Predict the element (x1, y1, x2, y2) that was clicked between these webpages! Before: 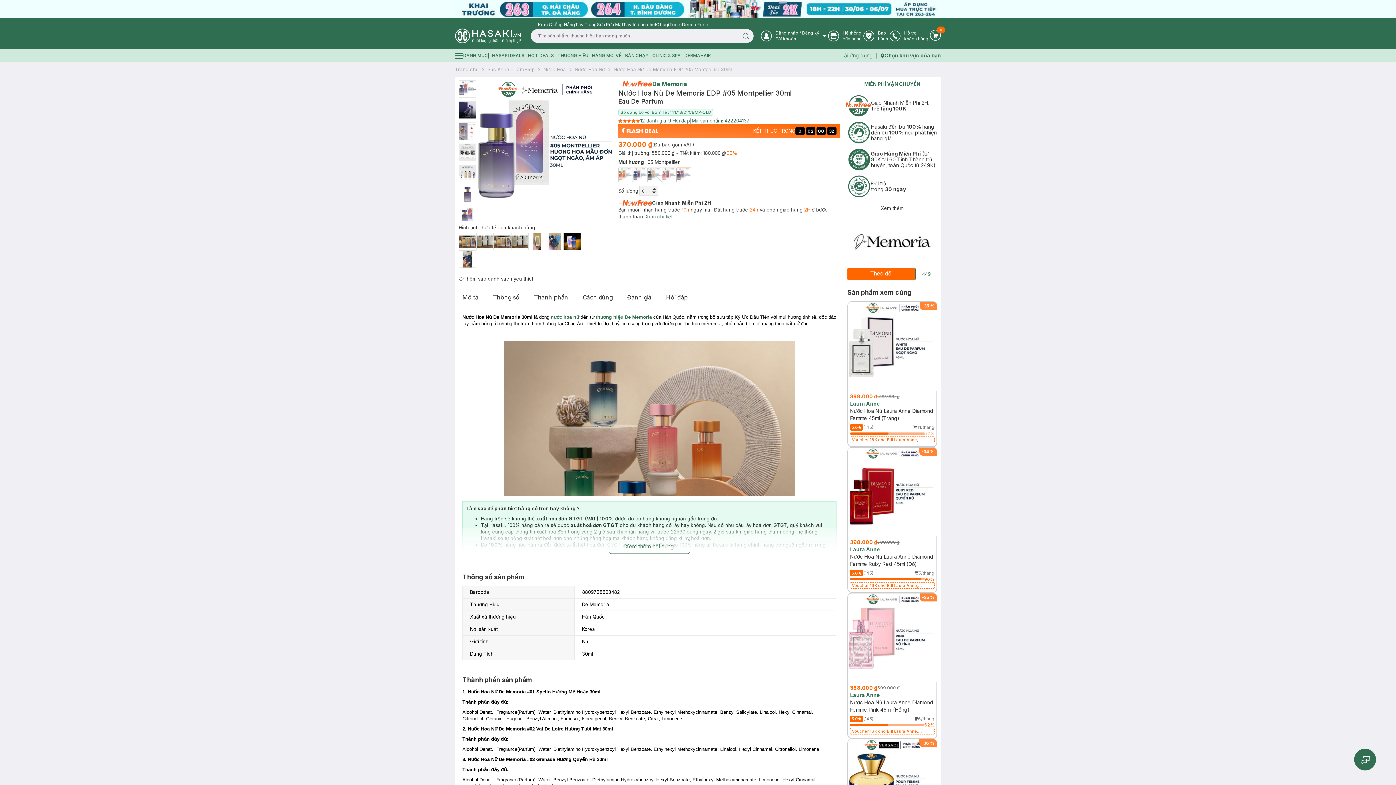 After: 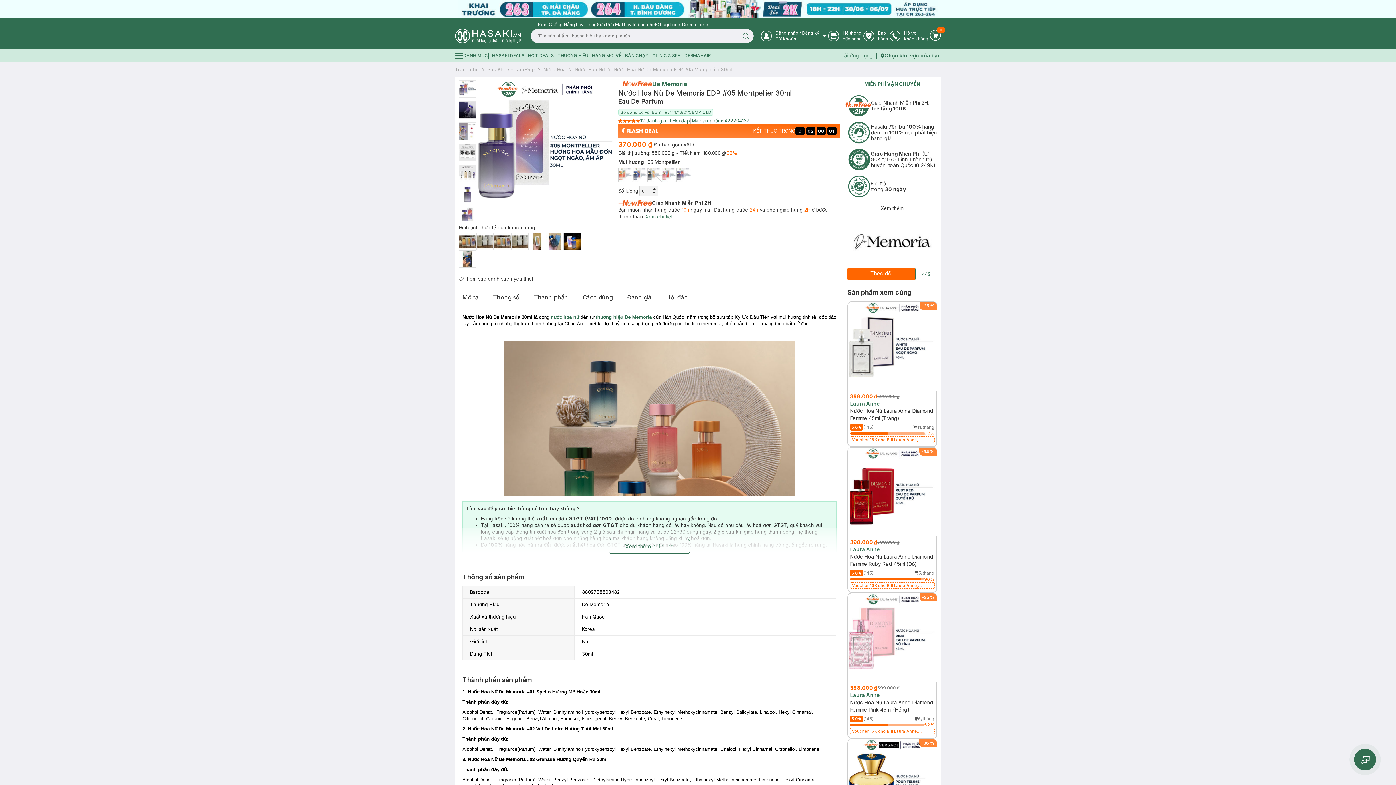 Action: label: Go nowfree page bbox: (645, 213, 672, 219)